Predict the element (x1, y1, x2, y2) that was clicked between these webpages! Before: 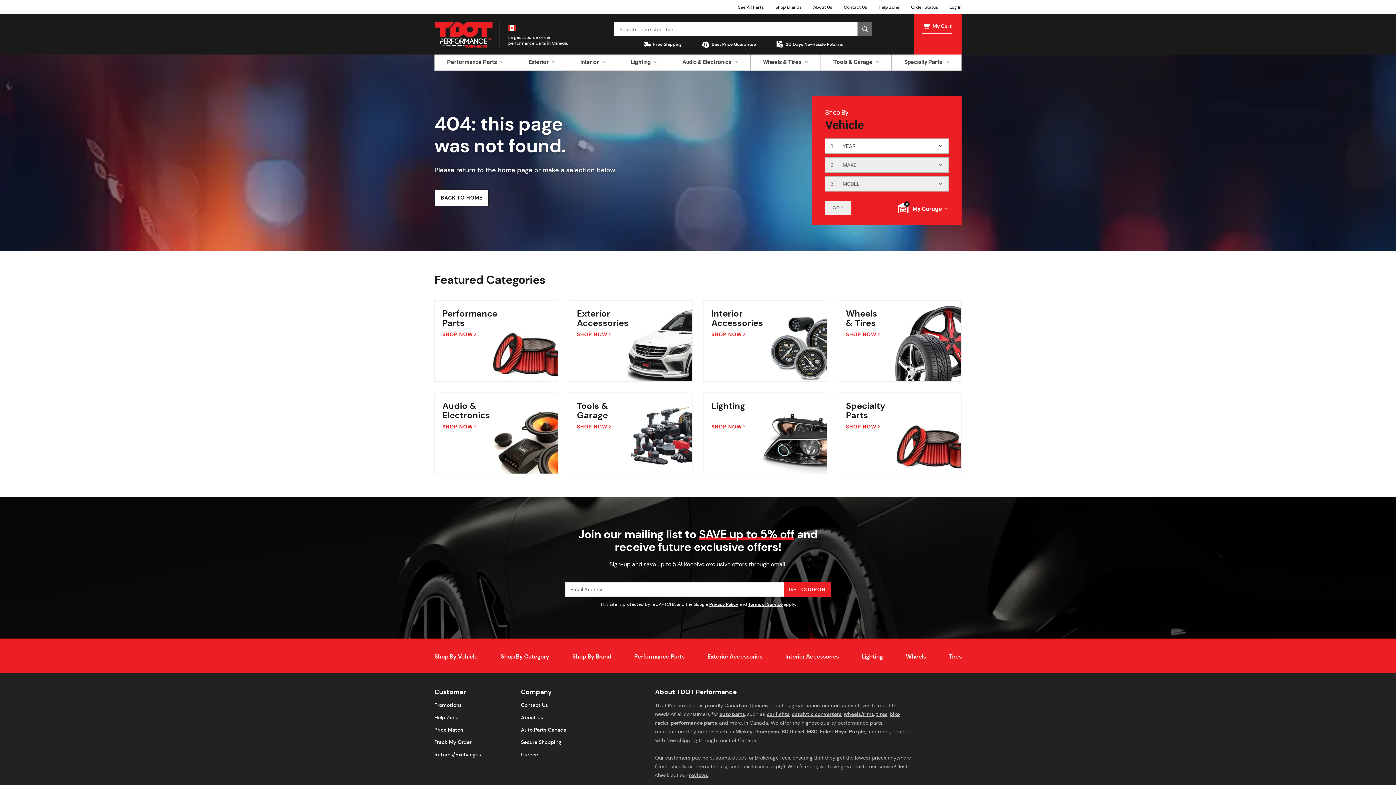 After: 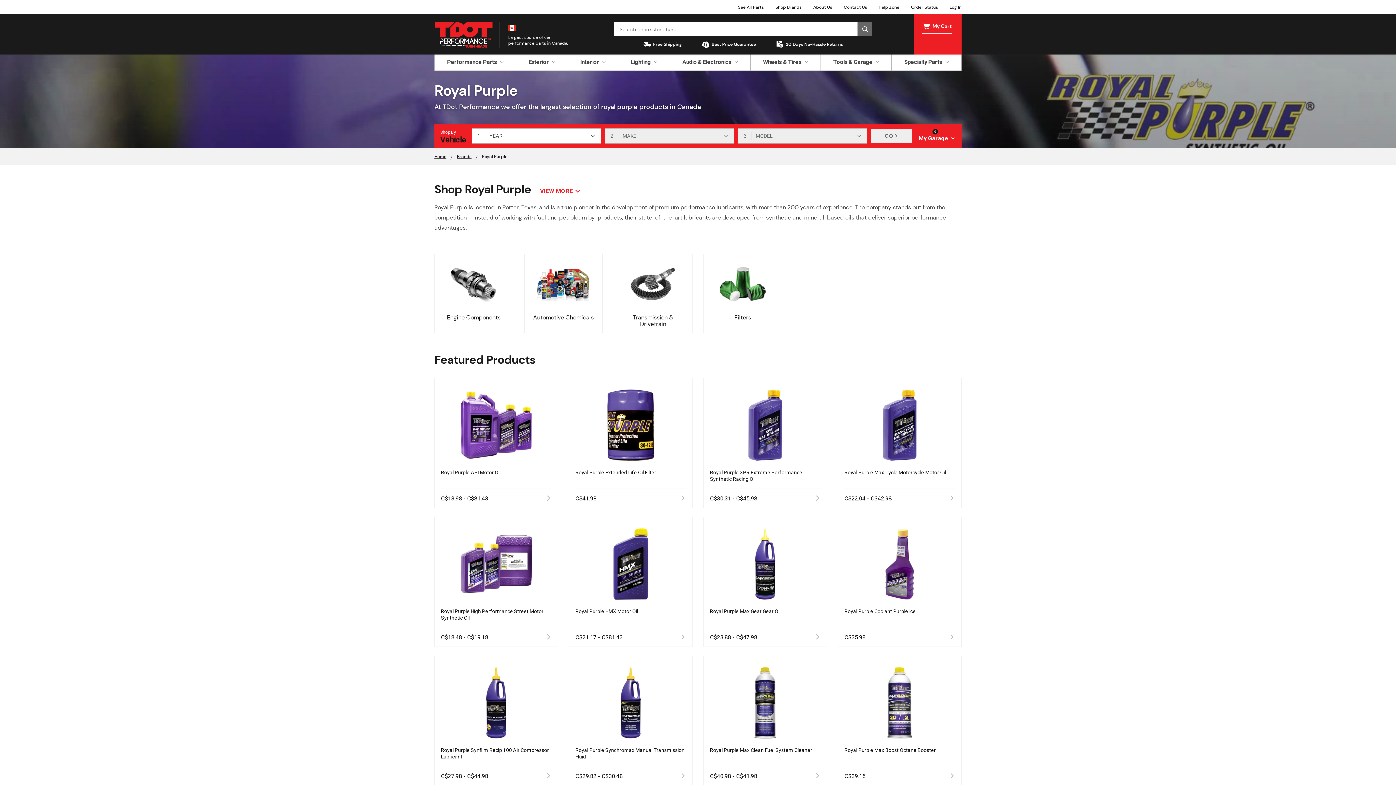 Action: bbox: (835, 728, 865, 735) label: Royal Purple